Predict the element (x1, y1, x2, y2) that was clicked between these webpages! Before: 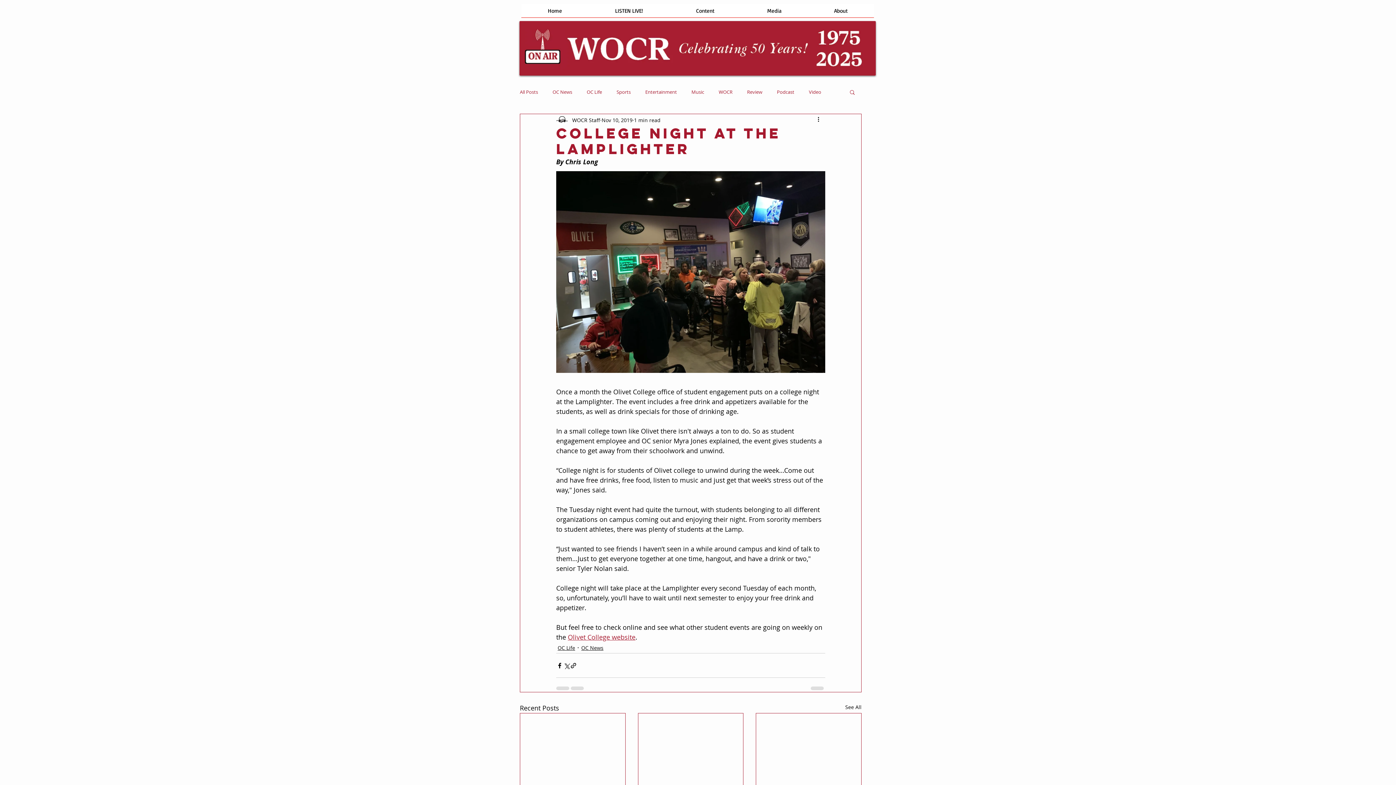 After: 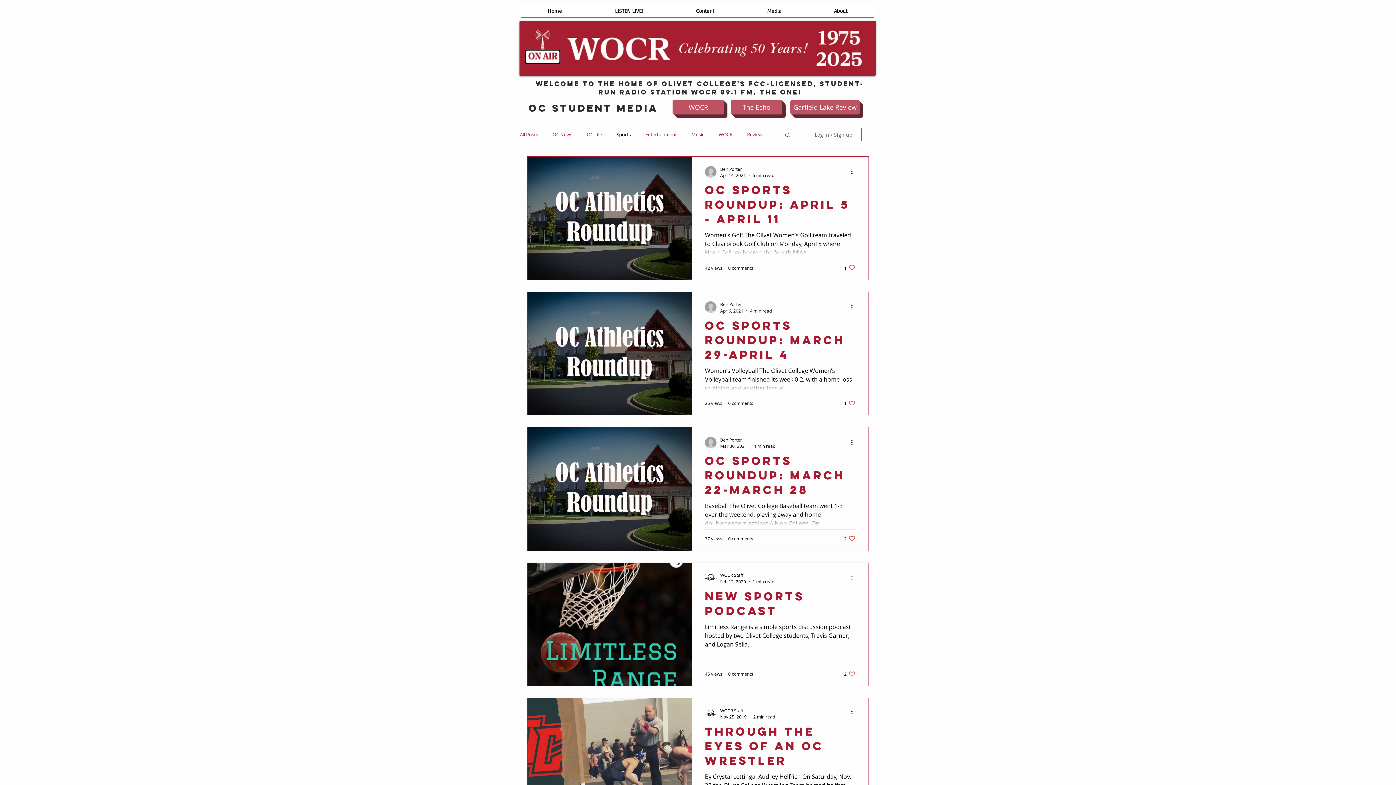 Action: label: Sports bbox: (616, 88, 630, 95)